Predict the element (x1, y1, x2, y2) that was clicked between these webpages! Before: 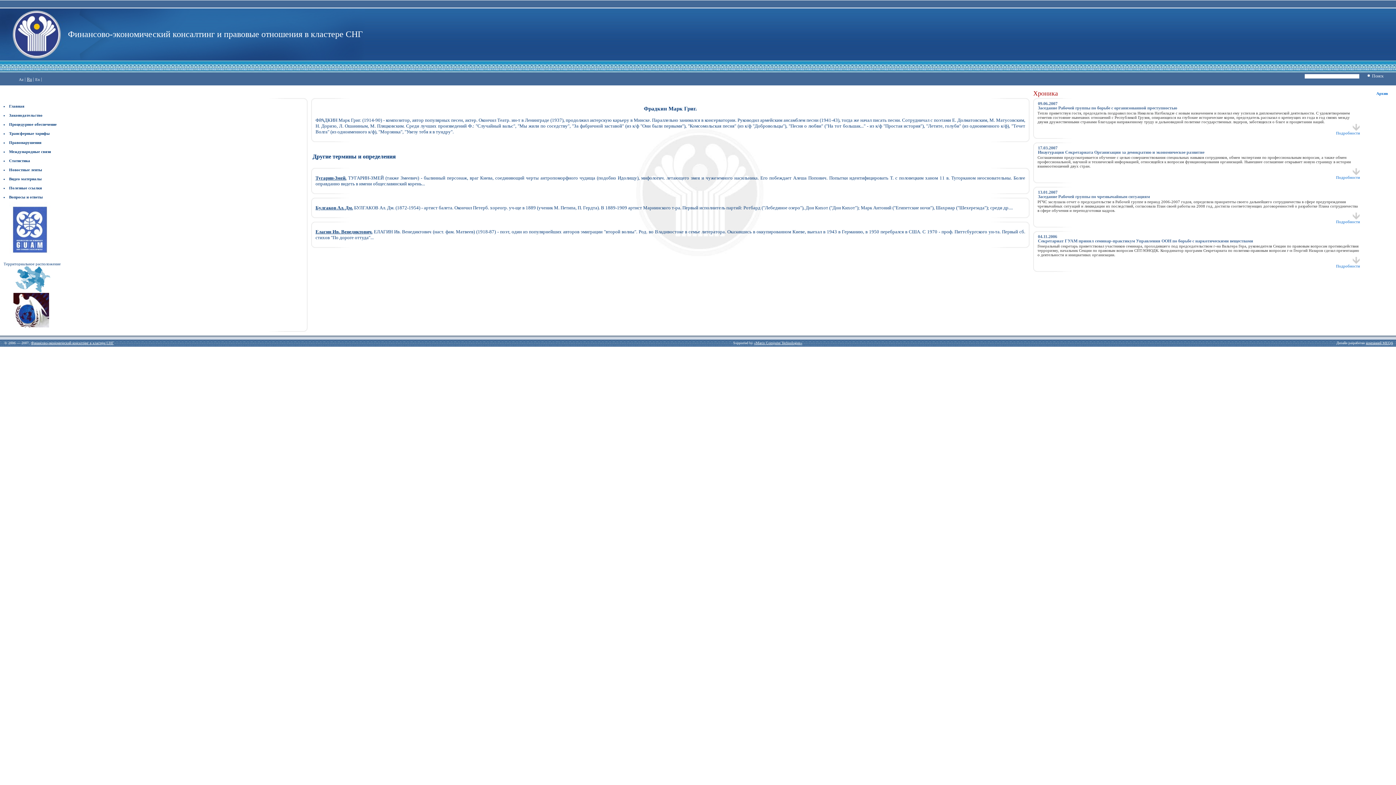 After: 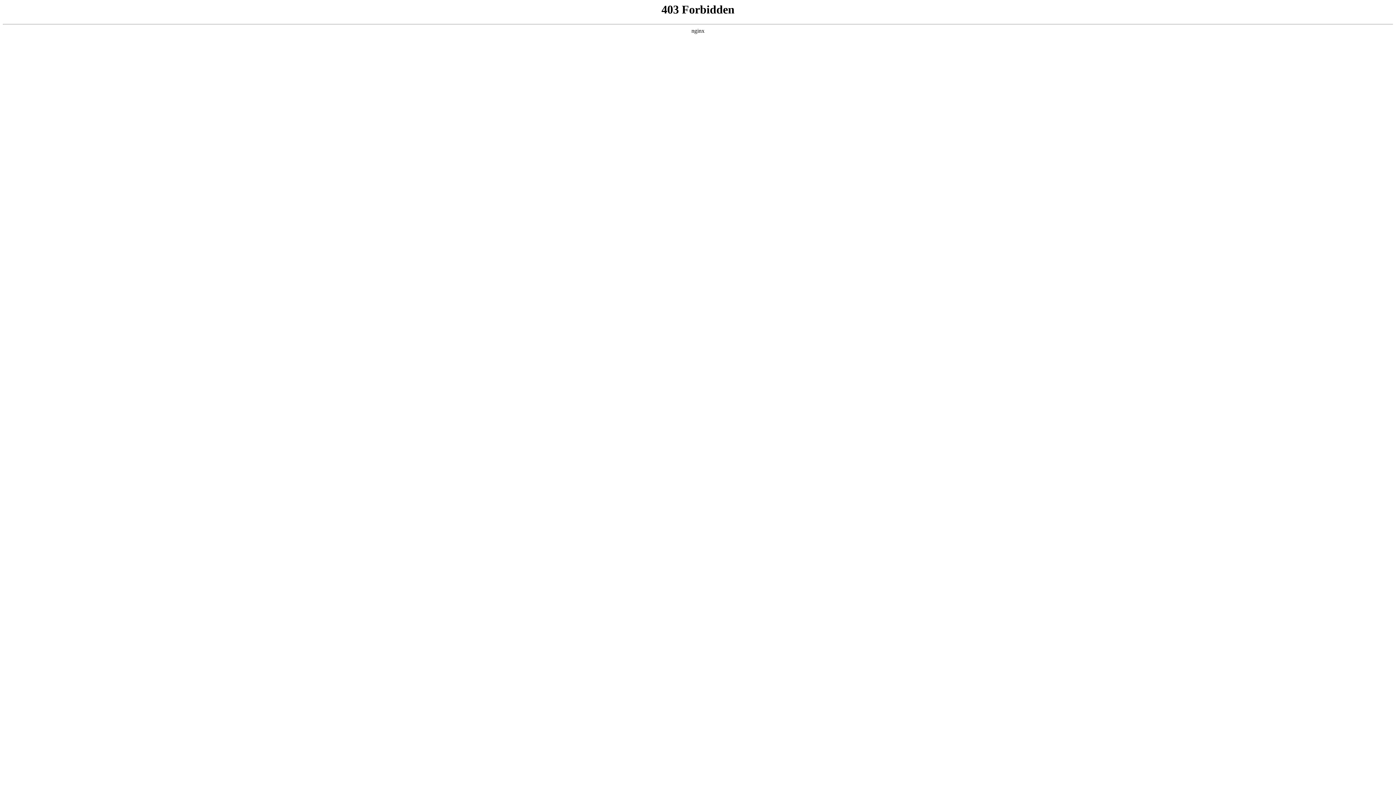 Action: bbox: (754, 341, 802, 345) label: «Marco Computer Technologies»